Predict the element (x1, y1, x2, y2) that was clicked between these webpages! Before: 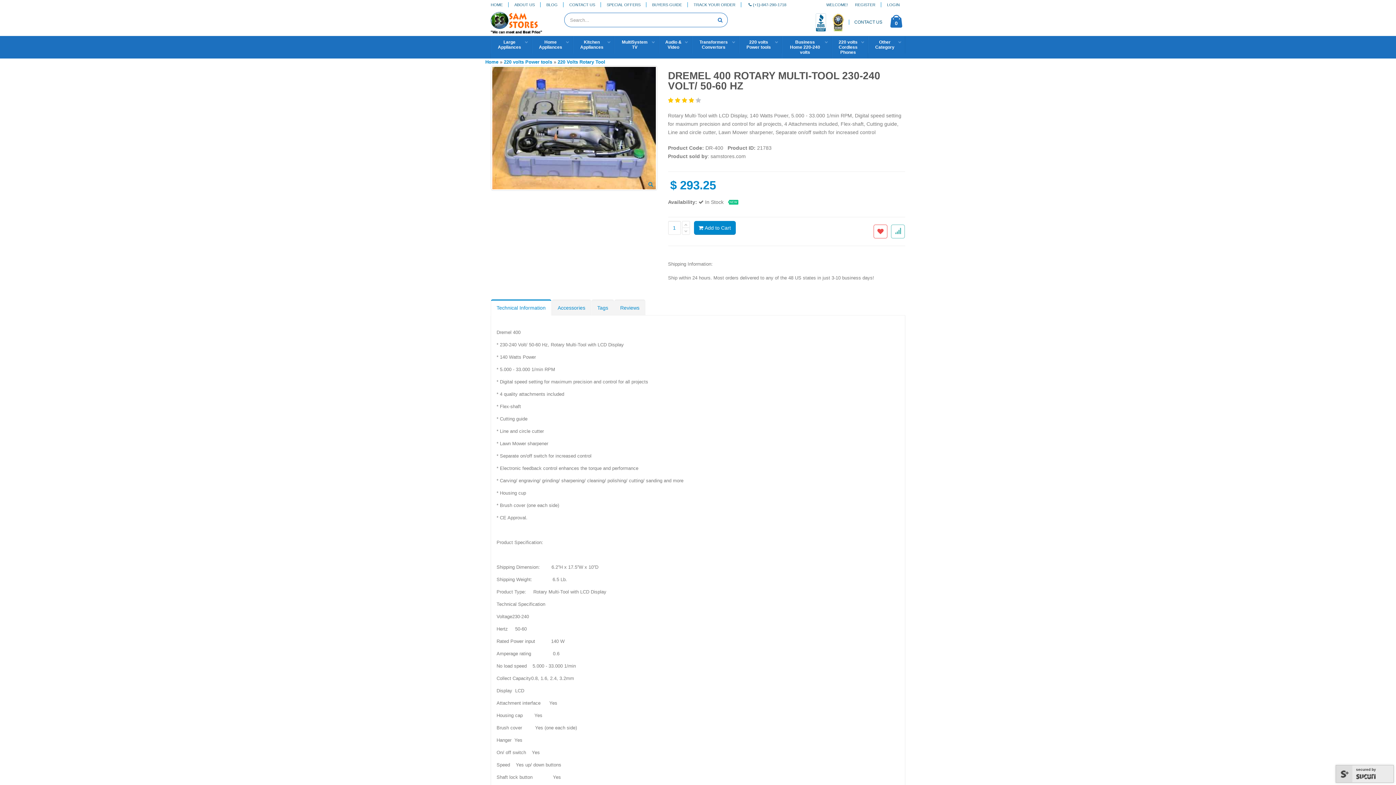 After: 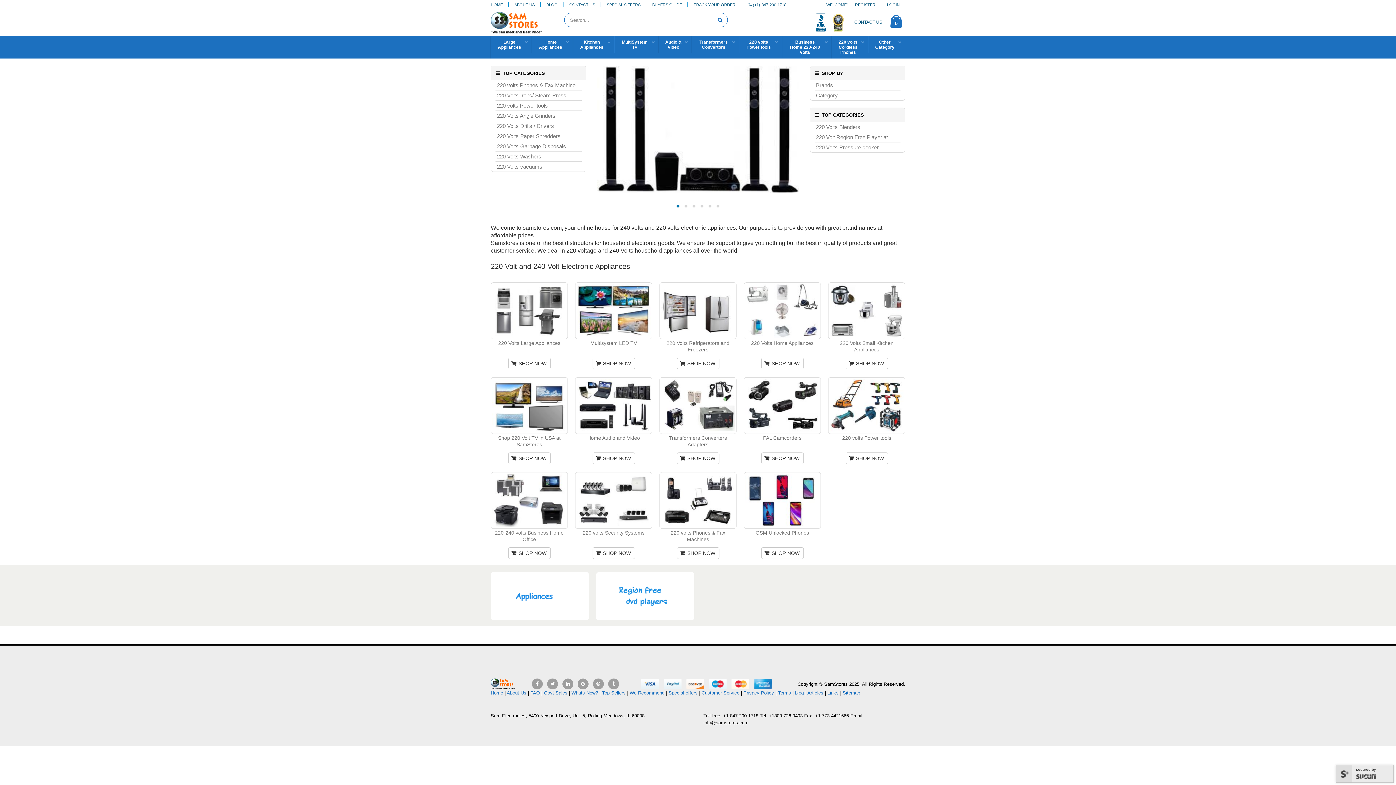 Action: label: HOME bbox: (490, 0, 508, 8)